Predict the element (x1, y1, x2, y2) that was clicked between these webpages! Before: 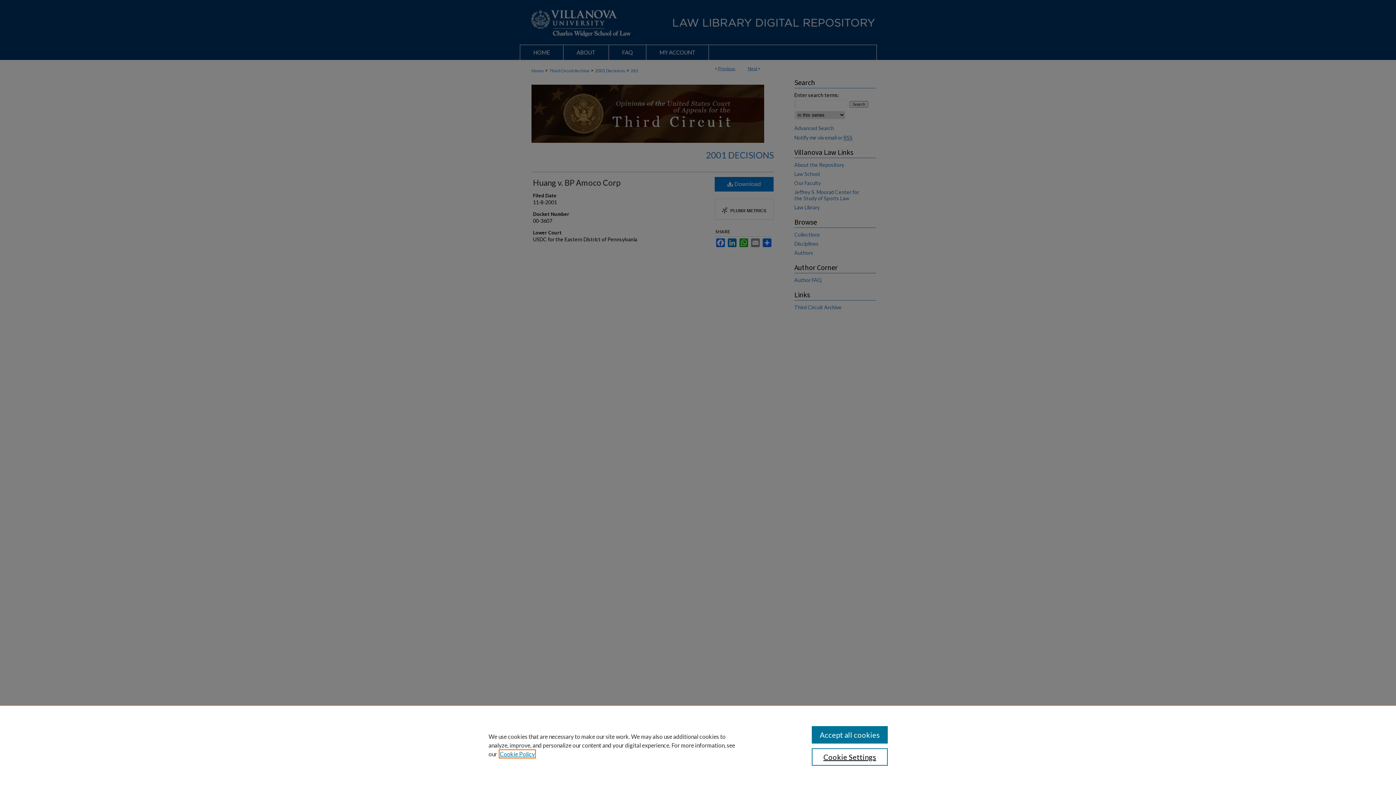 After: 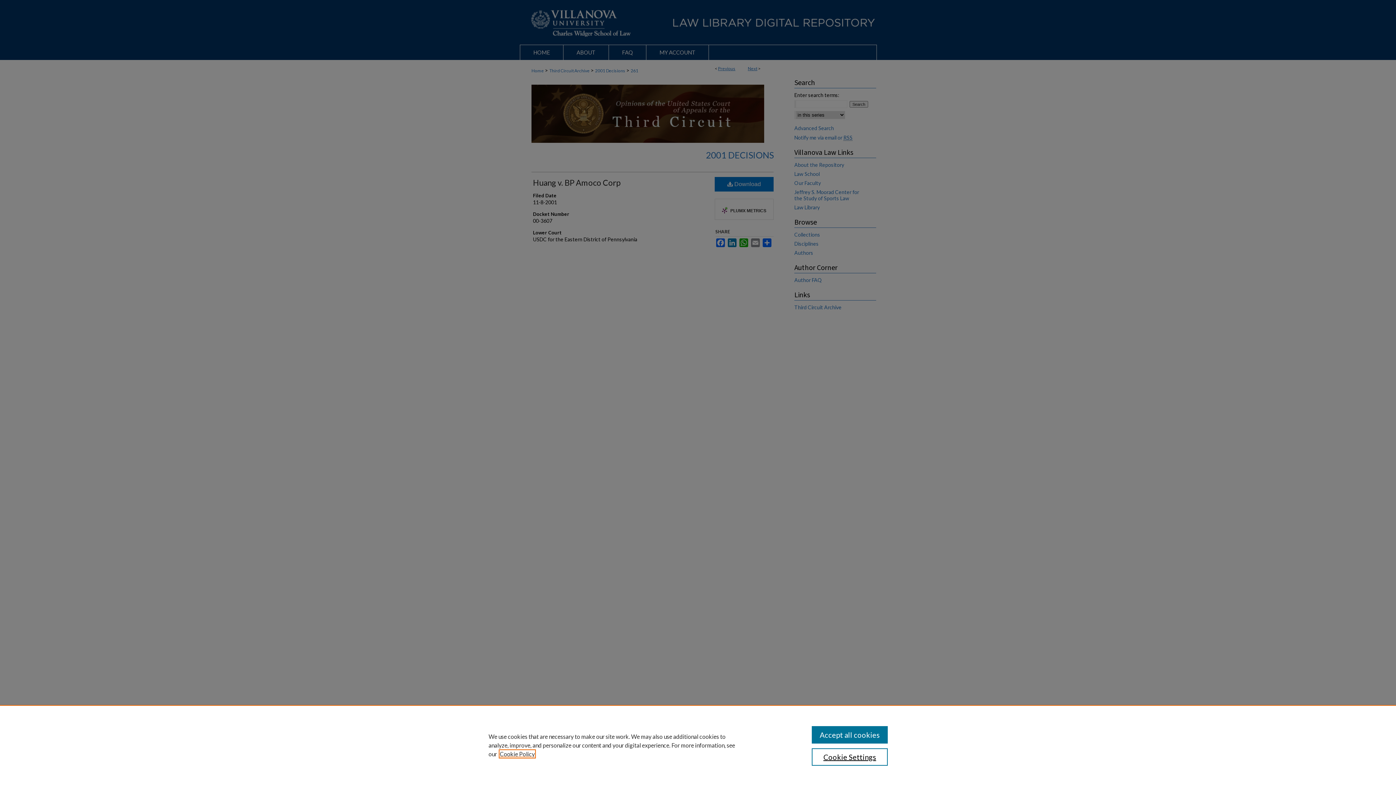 Action: label: , opens in a new tab bbox: (500, 750, 534, 757)